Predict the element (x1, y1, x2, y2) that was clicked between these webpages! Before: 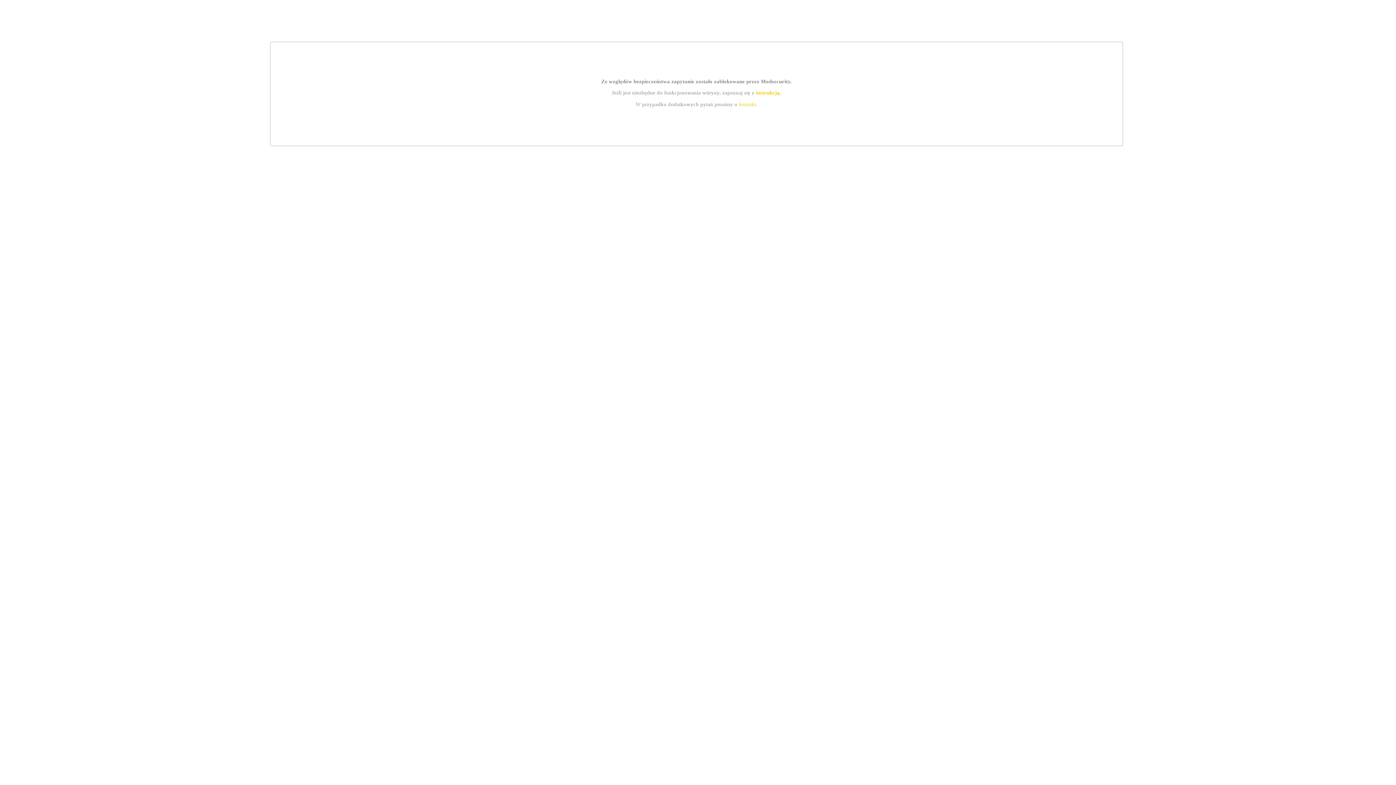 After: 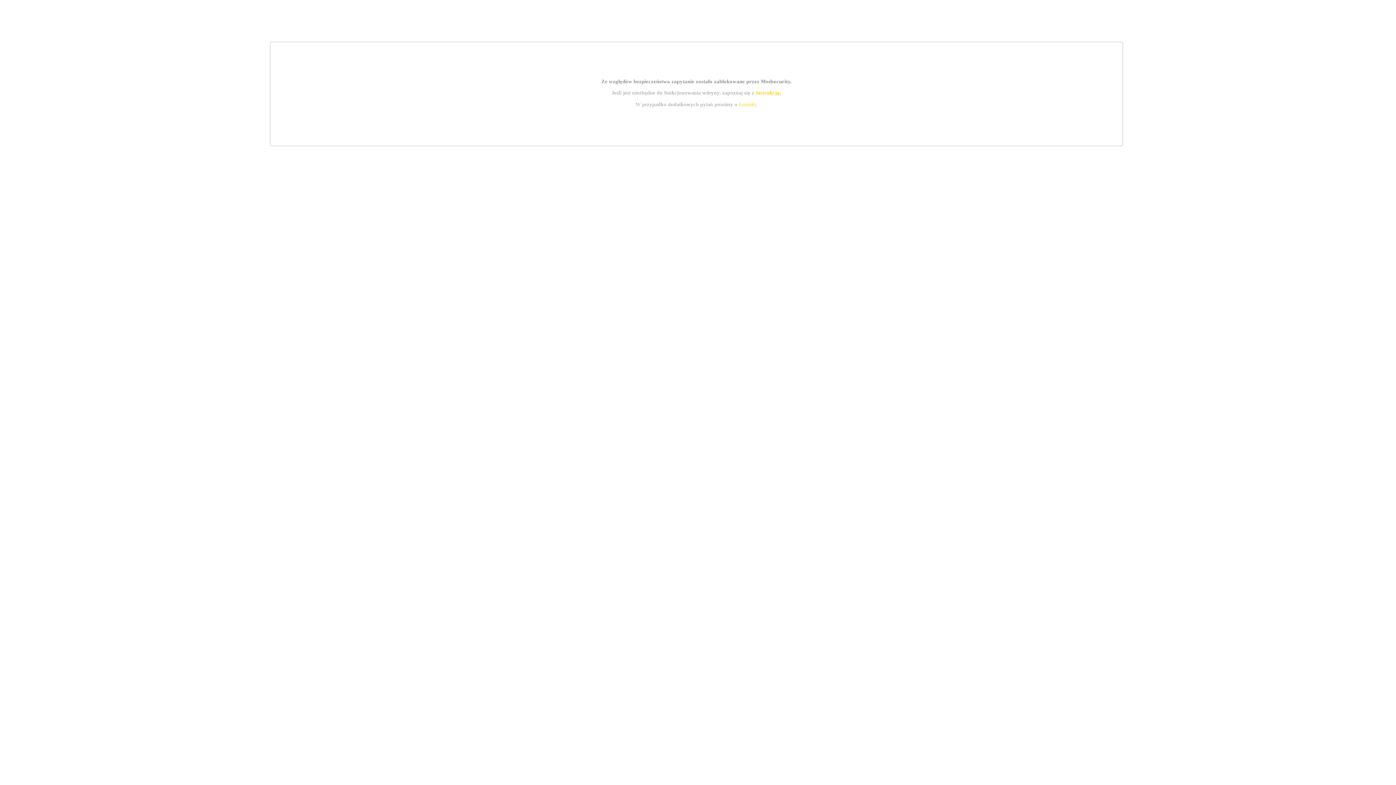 Action: label: kontakt bbox: (739, 101, 756, 107)